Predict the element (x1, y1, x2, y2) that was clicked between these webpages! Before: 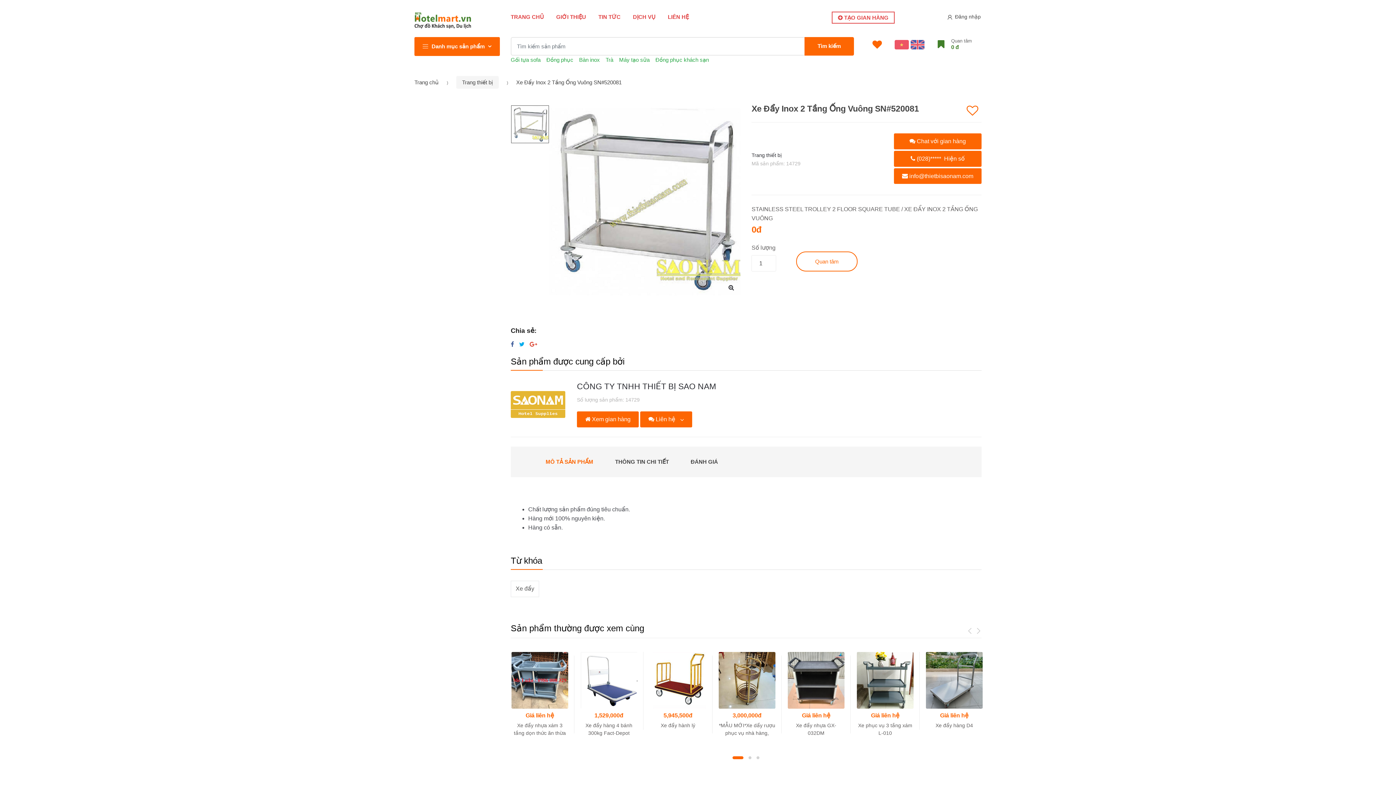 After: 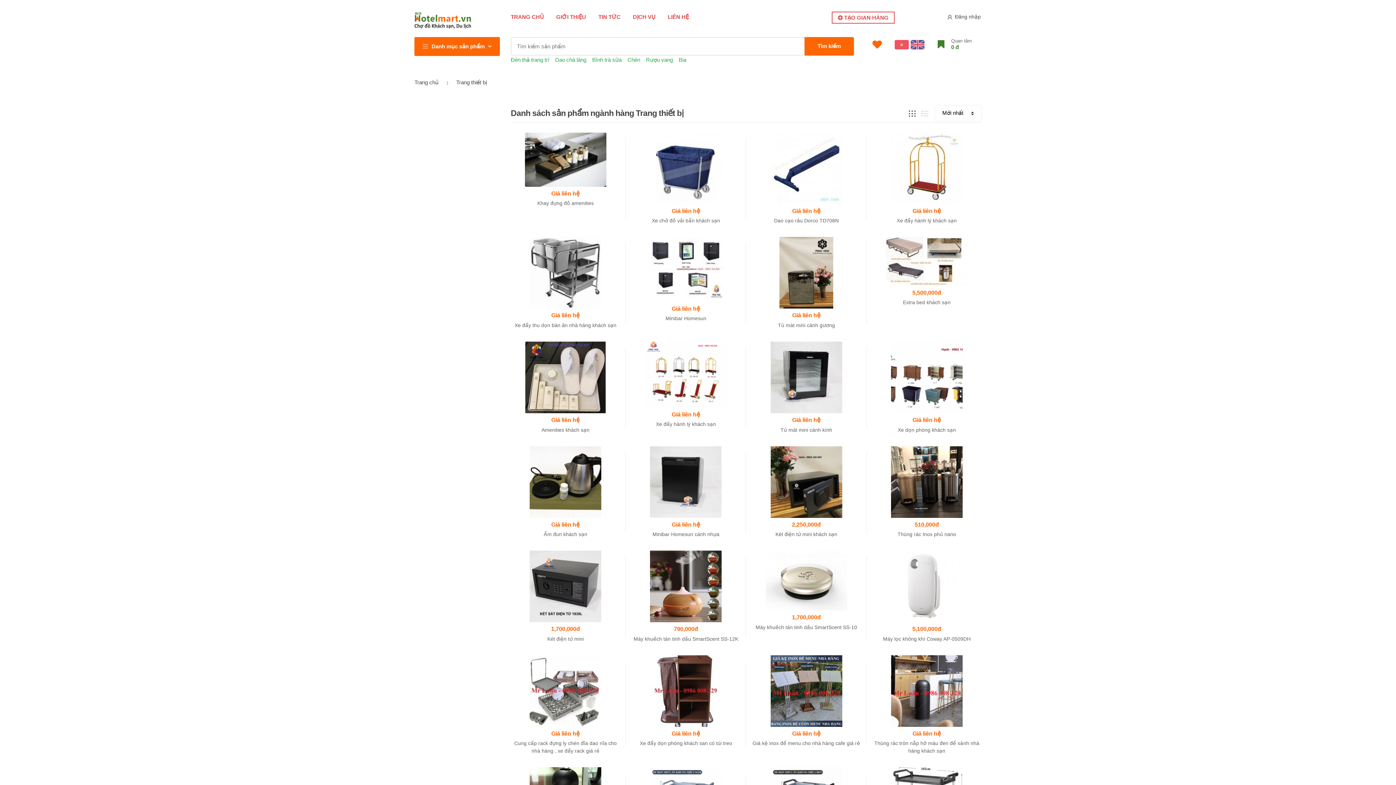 Action: bbox: (456, 75, 498, 88) label: Trang thiết bị